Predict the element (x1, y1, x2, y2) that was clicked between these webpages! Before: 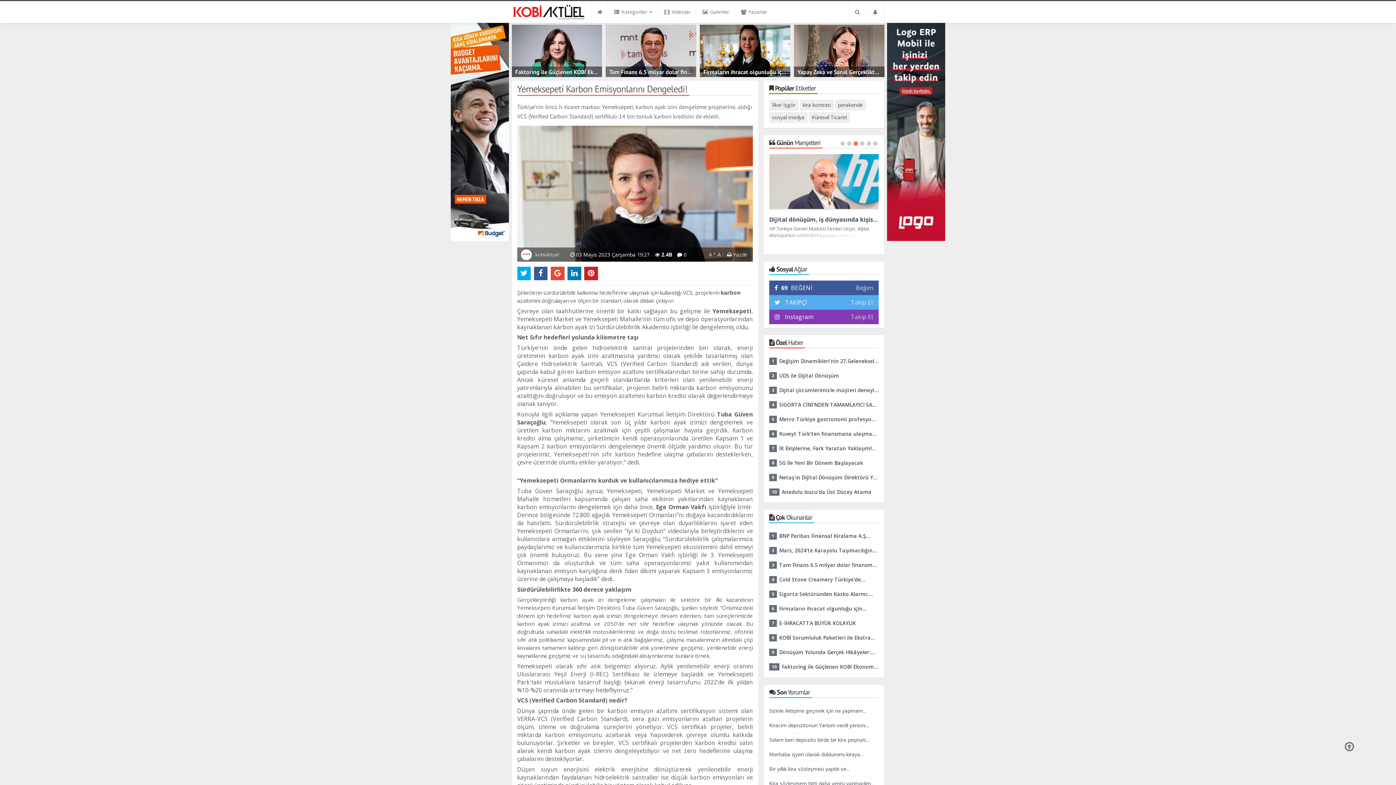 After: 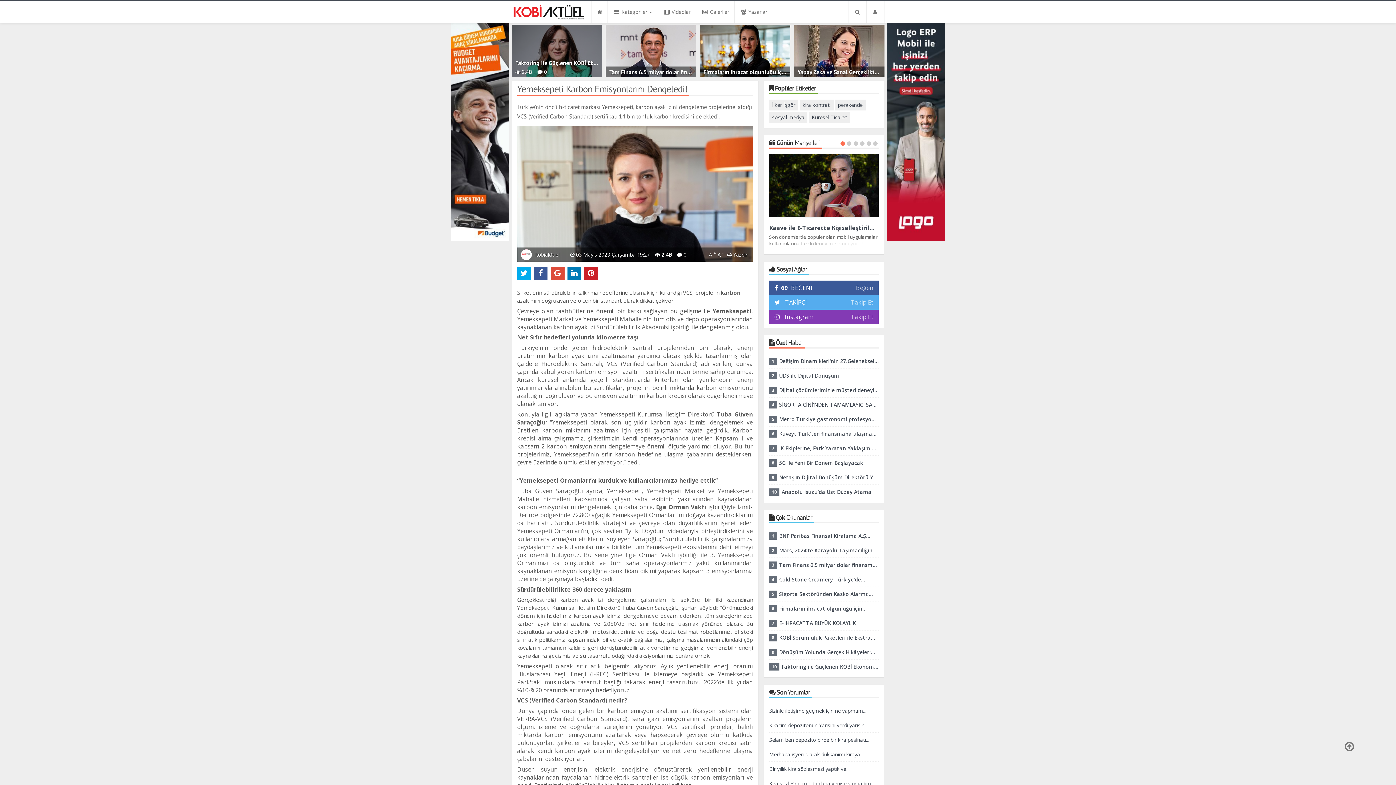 Action: label: Faktoring ile Güçlenen KOBİ Ekonomisi
 2.4B  0 bbox: (511, 24, 602, 76)